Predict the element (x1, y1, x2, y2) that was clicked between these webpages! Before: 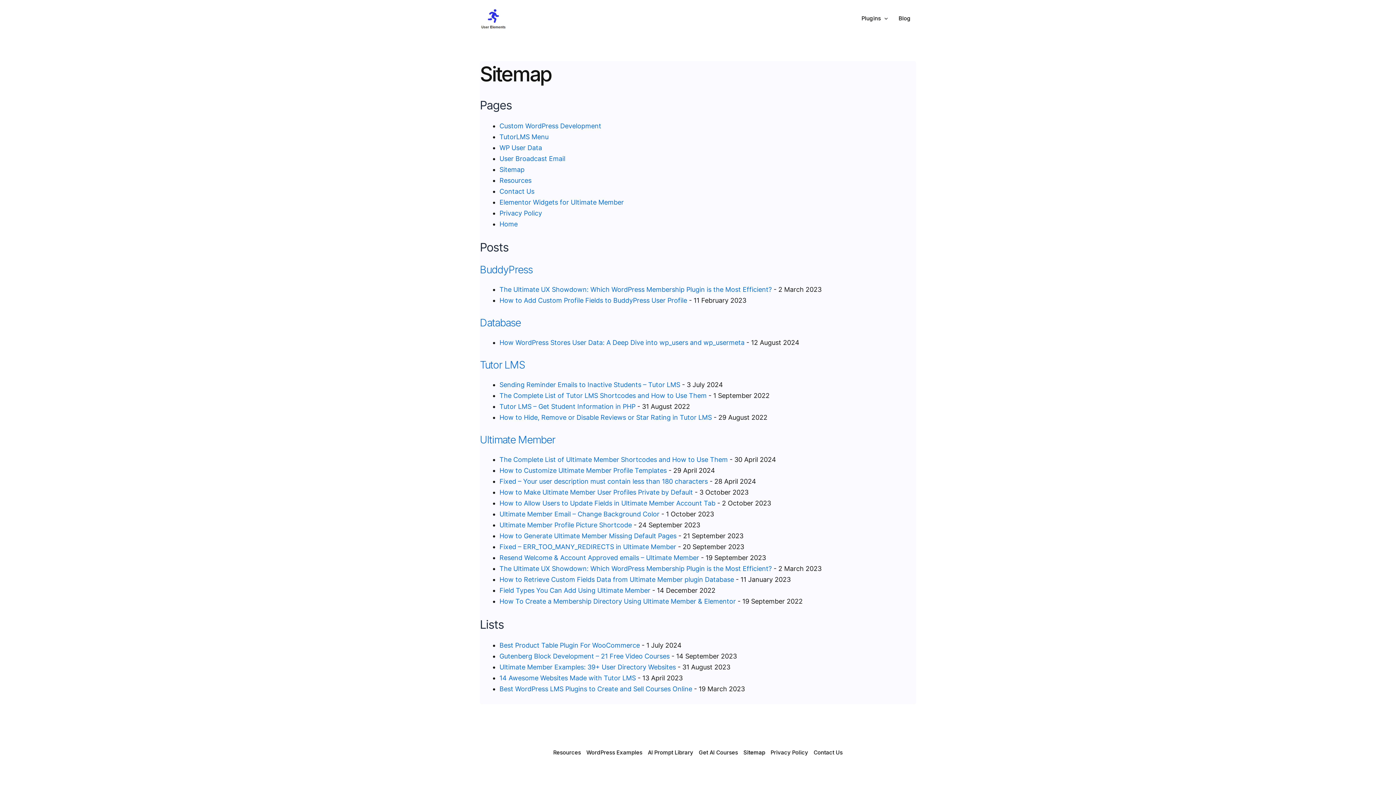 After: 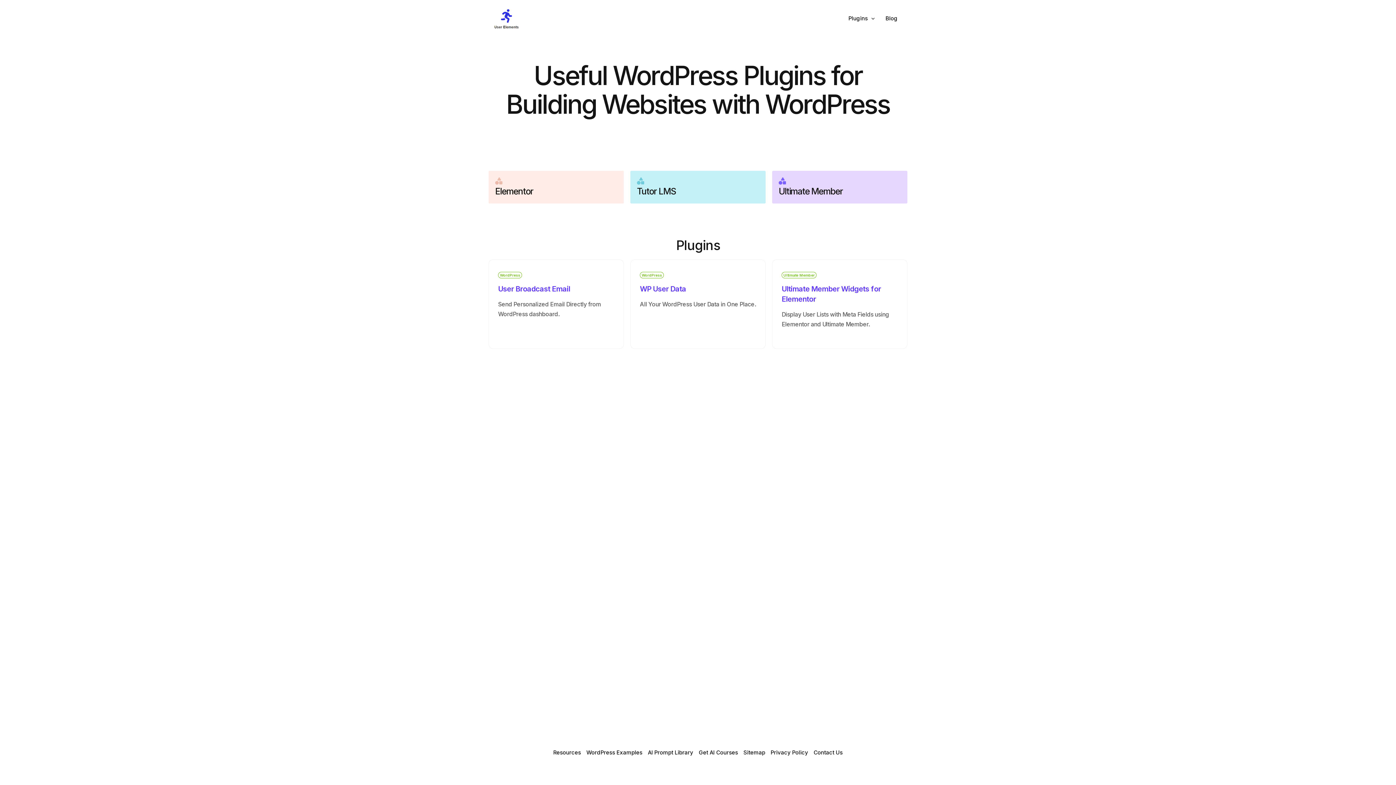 Action: bbox: (480, 13, 506, 21)